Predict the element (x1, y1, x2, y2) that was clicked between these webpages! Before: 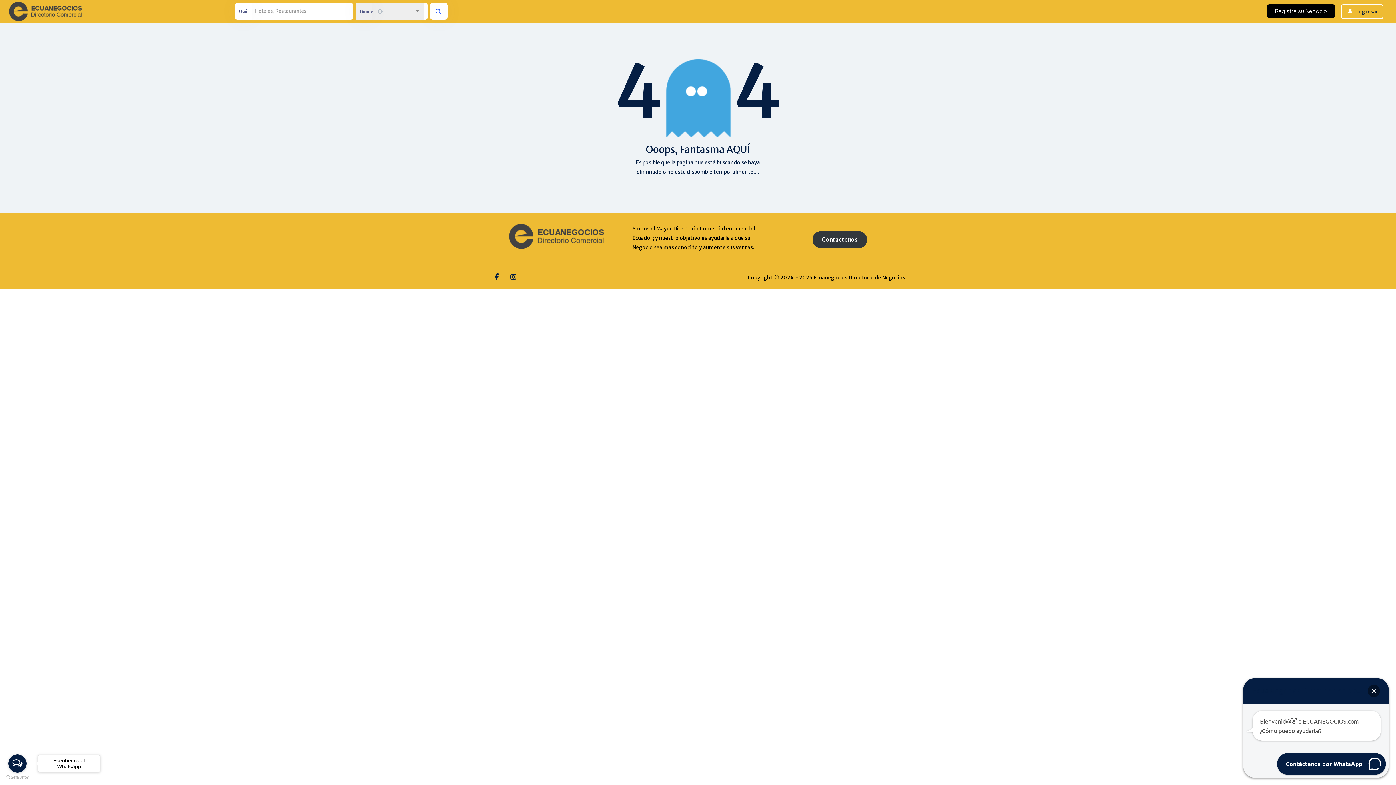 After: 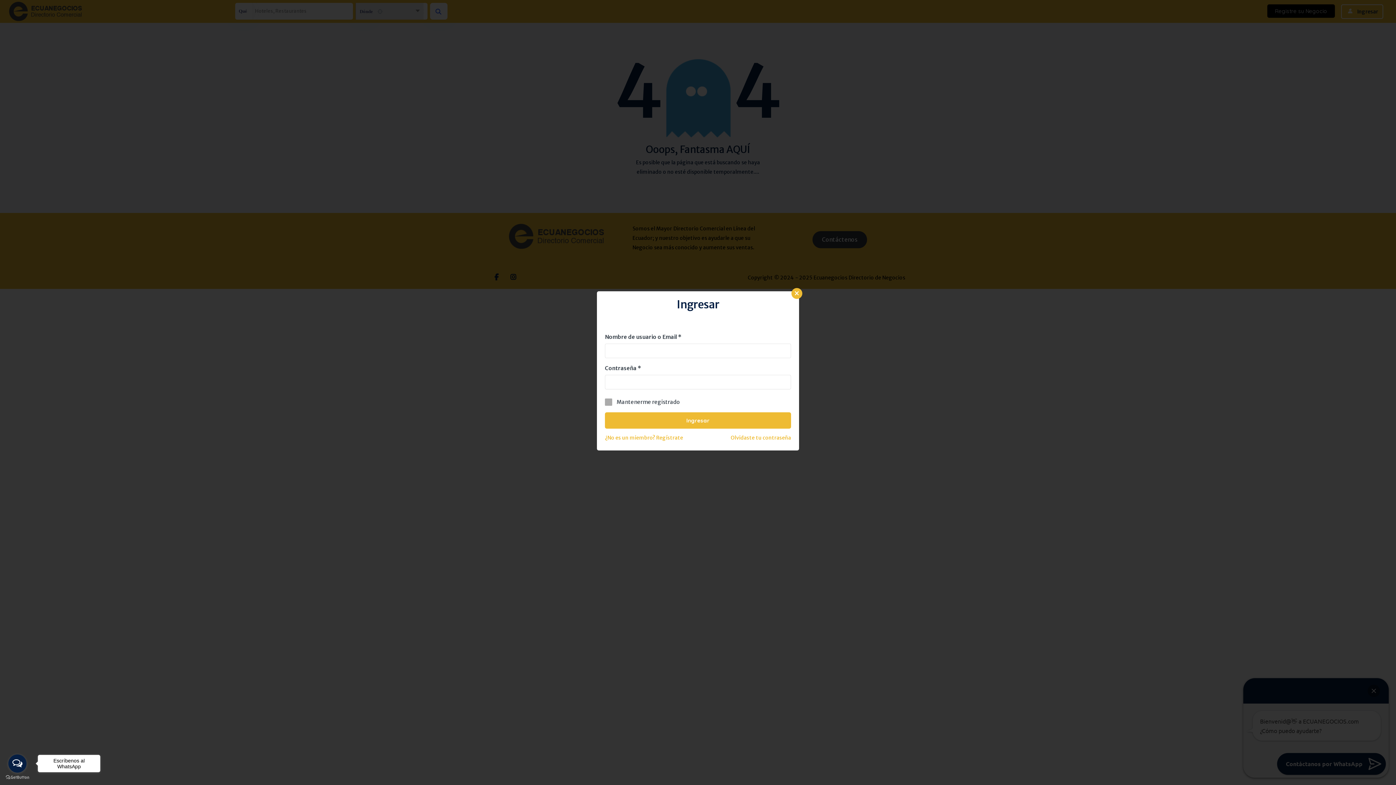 Action: label: Ingresar bbox: (1357, 5, 1378, 17)